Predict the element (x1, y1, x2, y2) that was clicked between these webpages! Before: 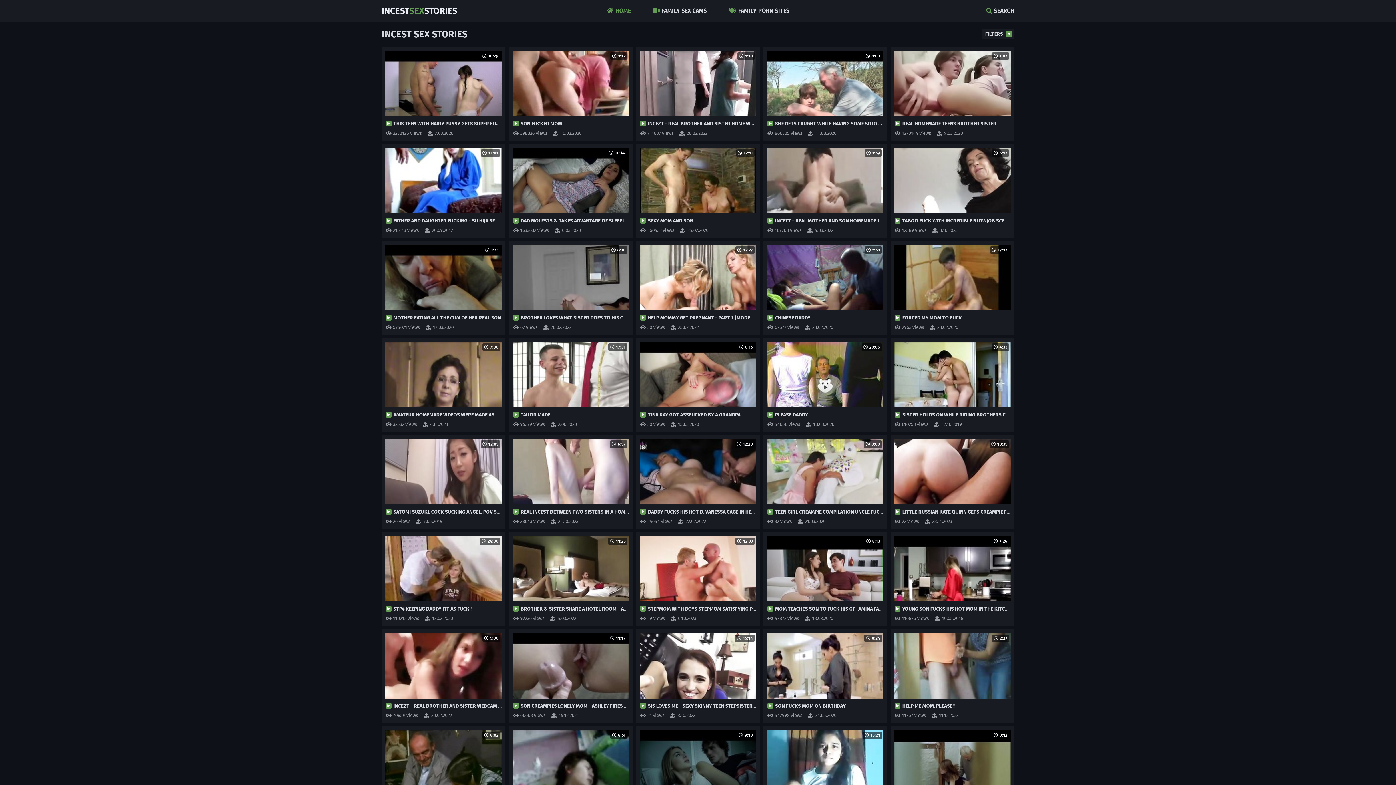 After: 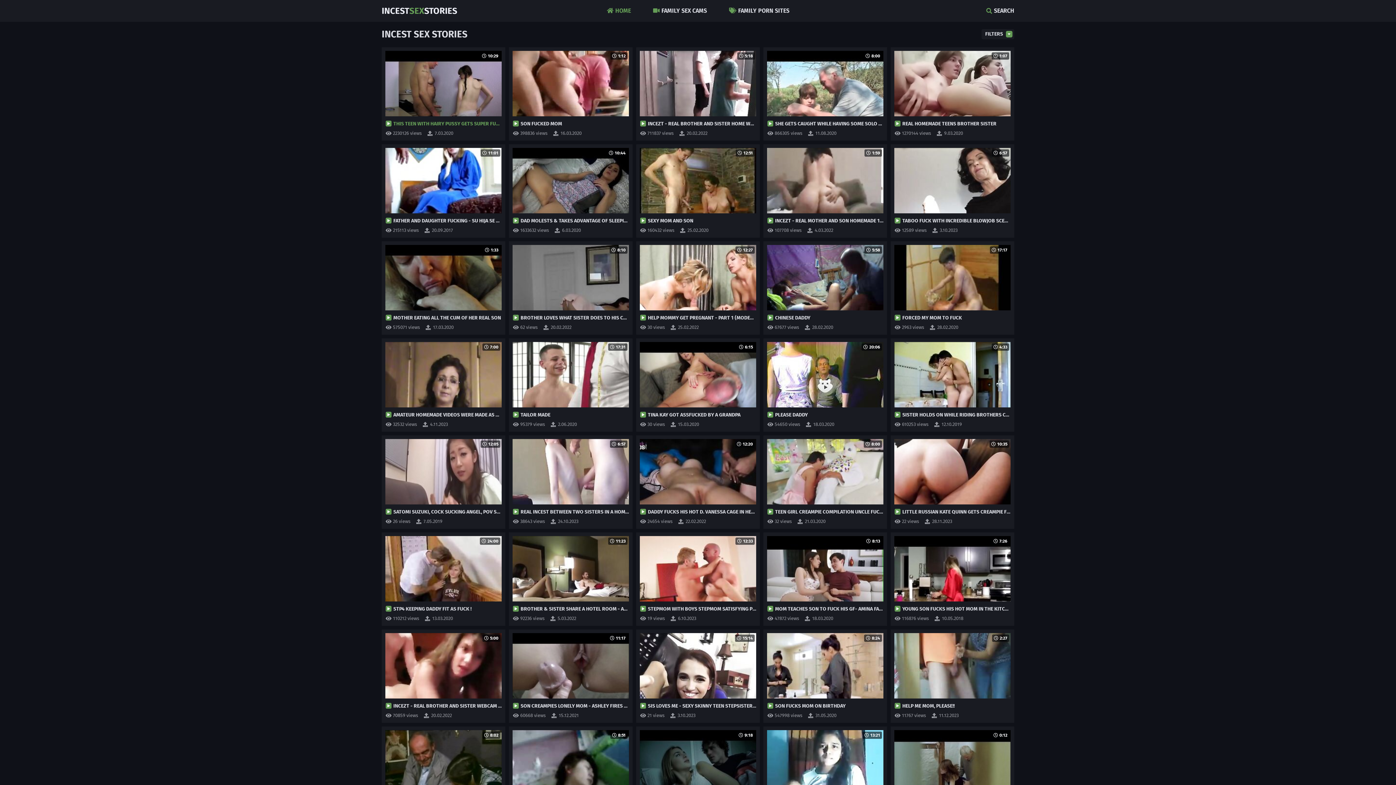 Action: bbox: (385, 50, 501, 128) label: 10:29

THIS TEEN WITH HAIRY PUSSY GETS SUPER FUCKED BY A CREEPY OLD MAN